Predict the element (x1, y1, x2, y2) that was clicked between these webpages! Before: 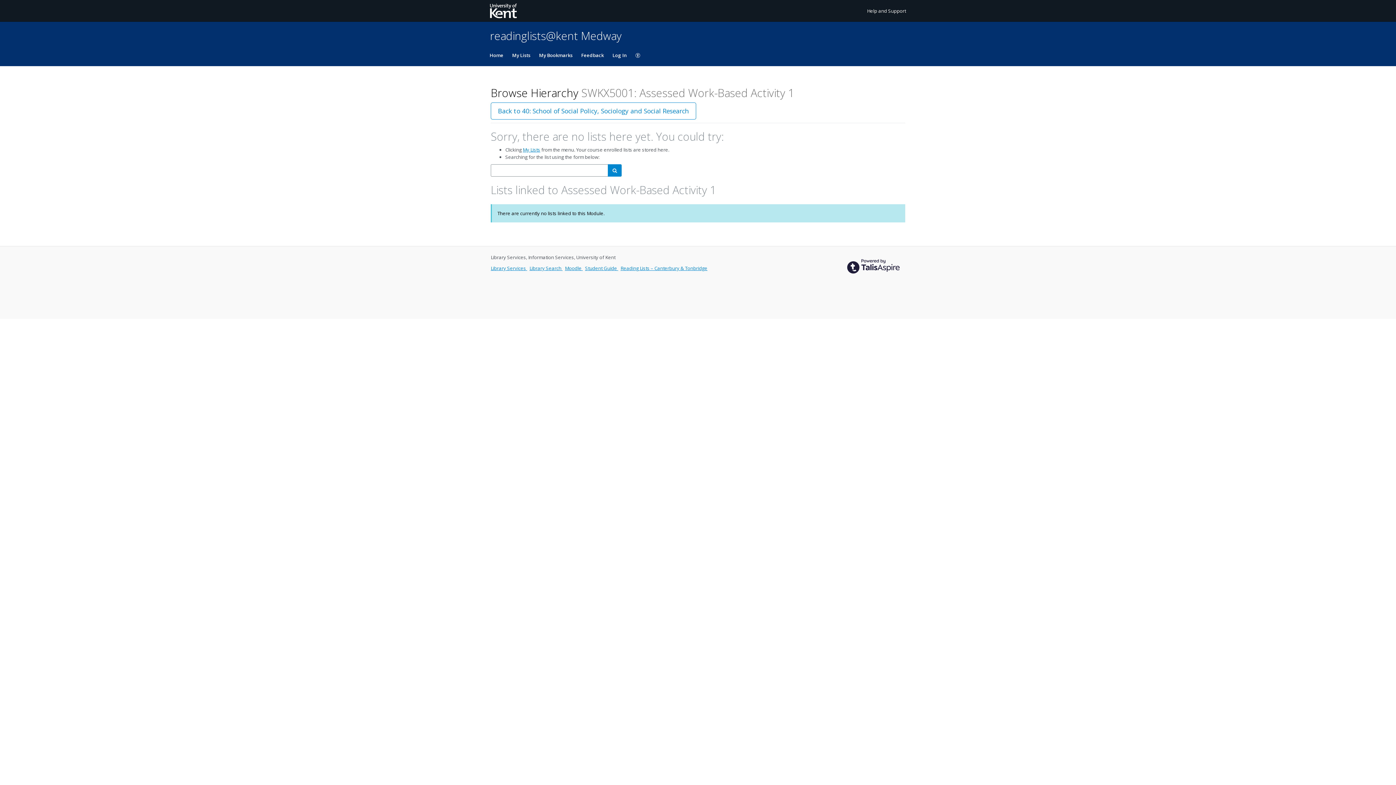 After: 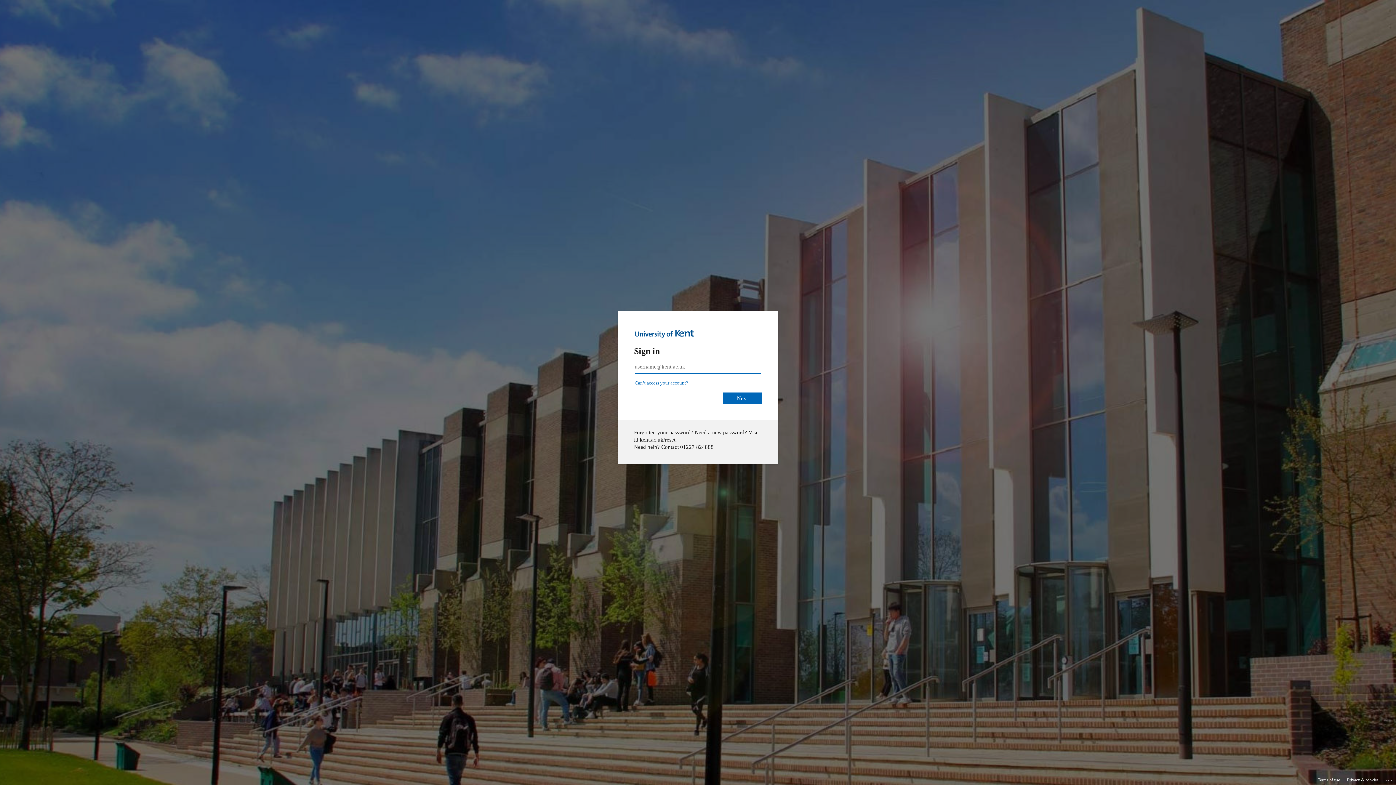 Action: bbox: (577, 44, 608, 66) label: Feedback